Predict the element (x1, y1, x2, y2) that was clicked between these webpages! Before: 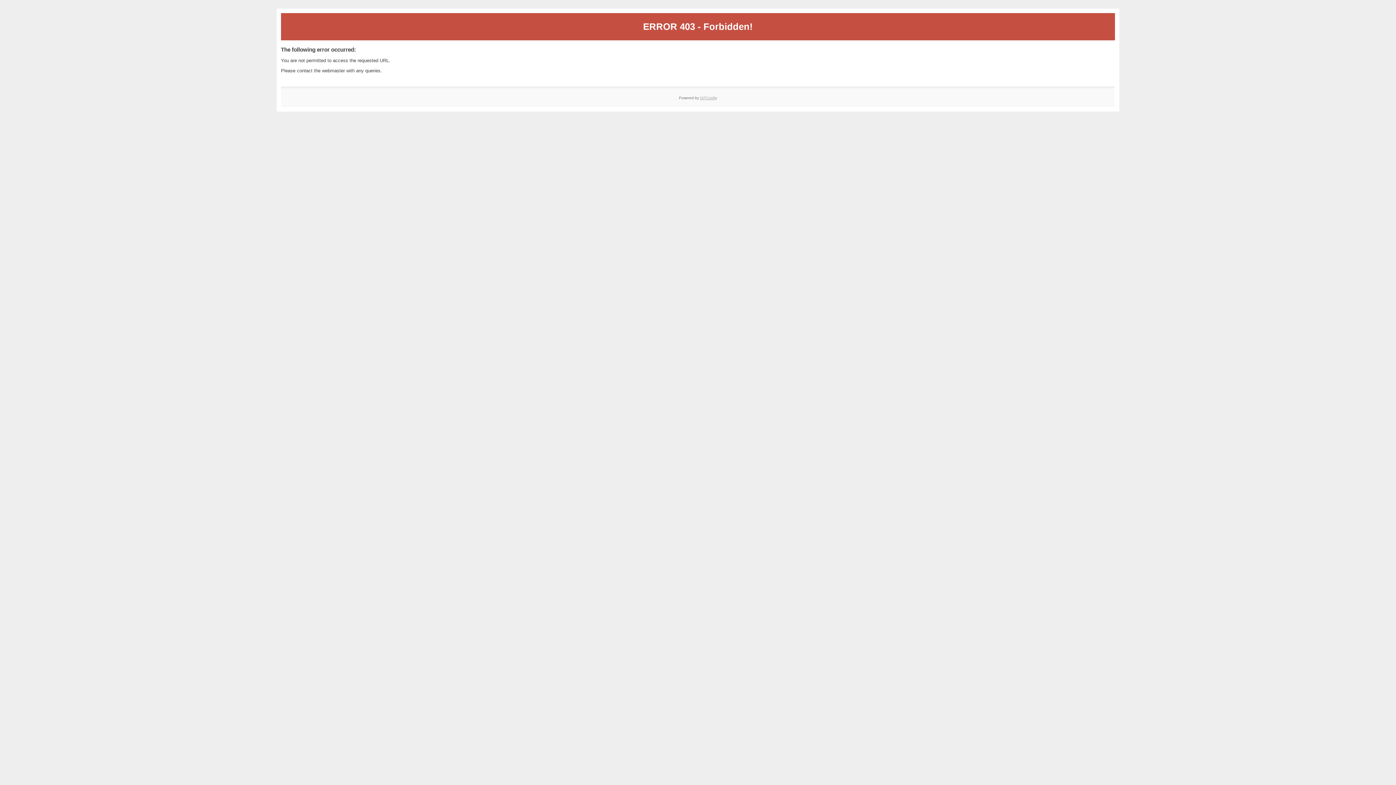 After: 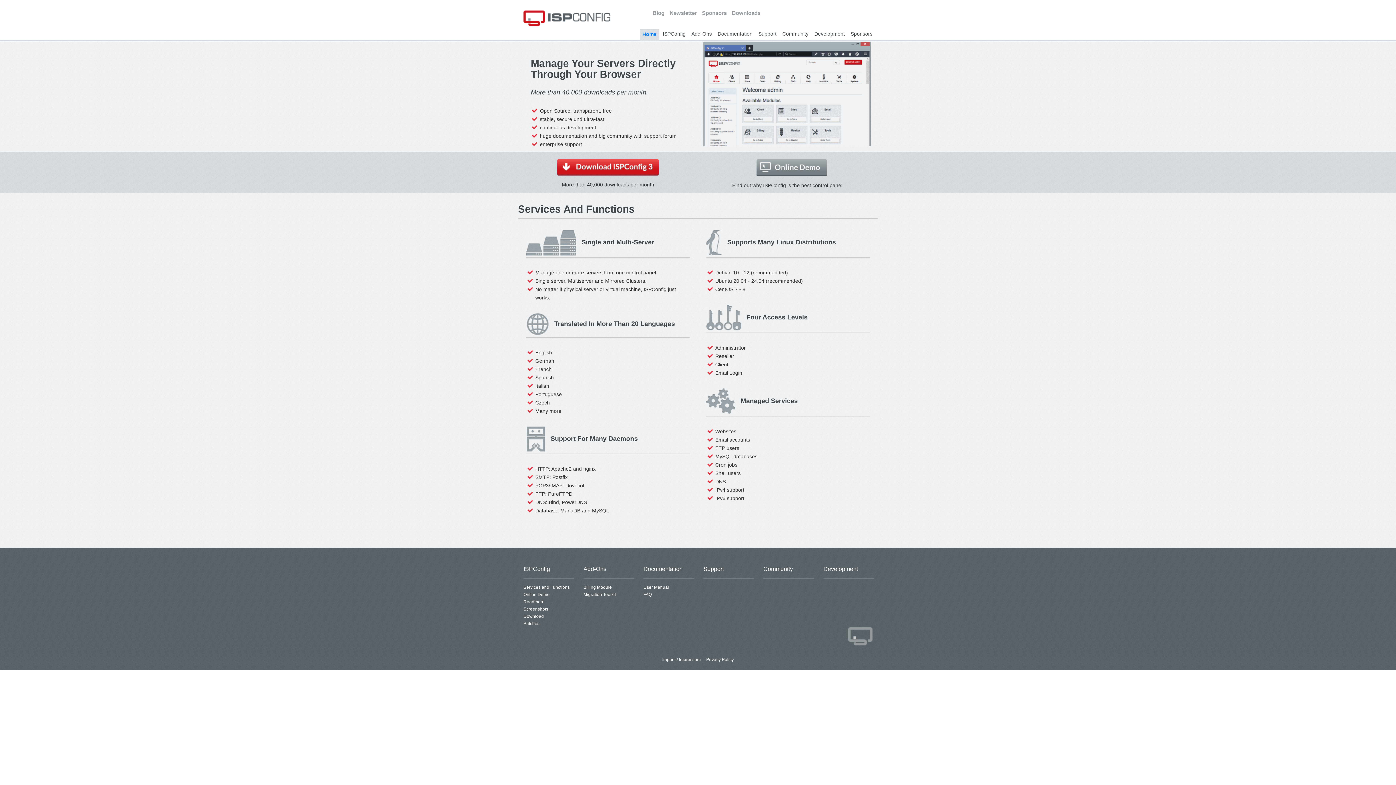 Action: label: ISPConfig bbox: (700, 95, 717, 99)